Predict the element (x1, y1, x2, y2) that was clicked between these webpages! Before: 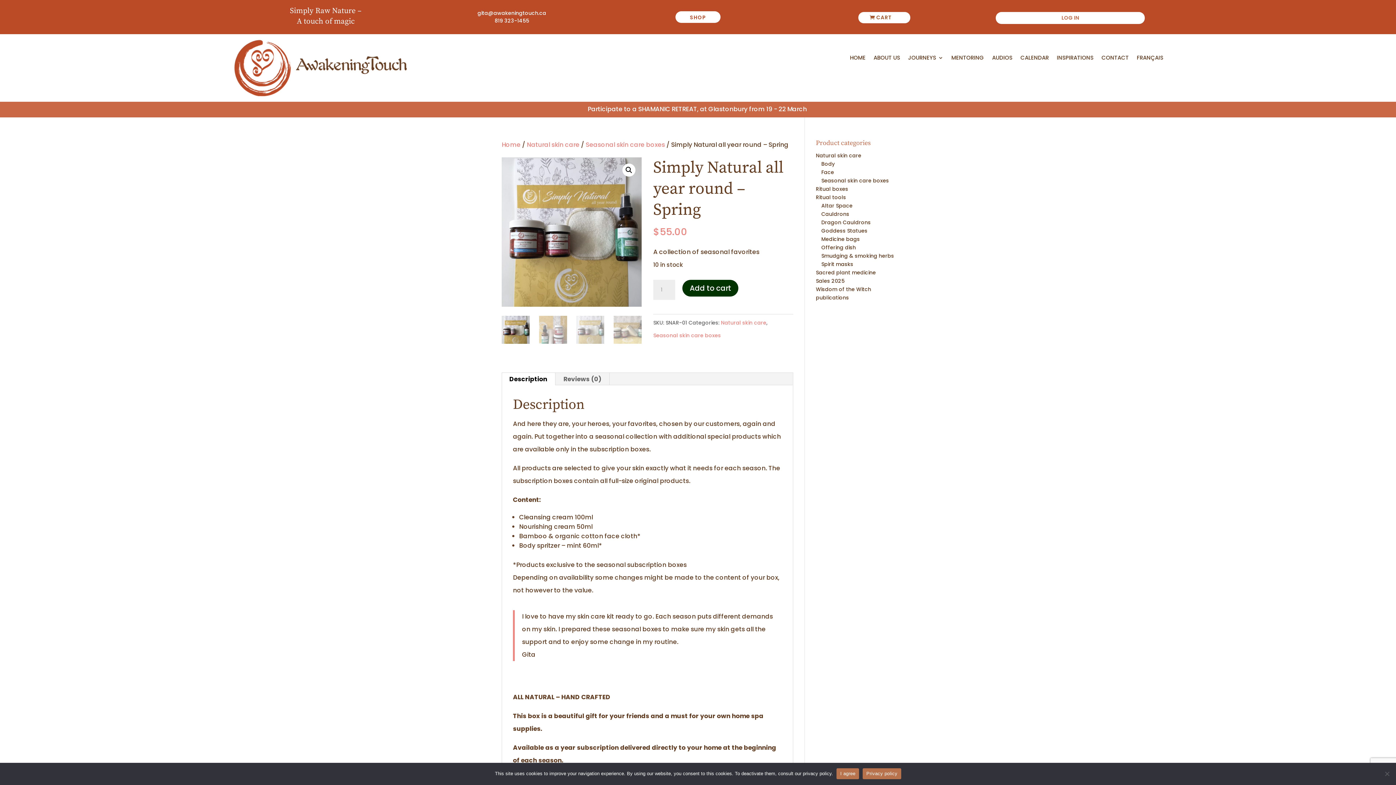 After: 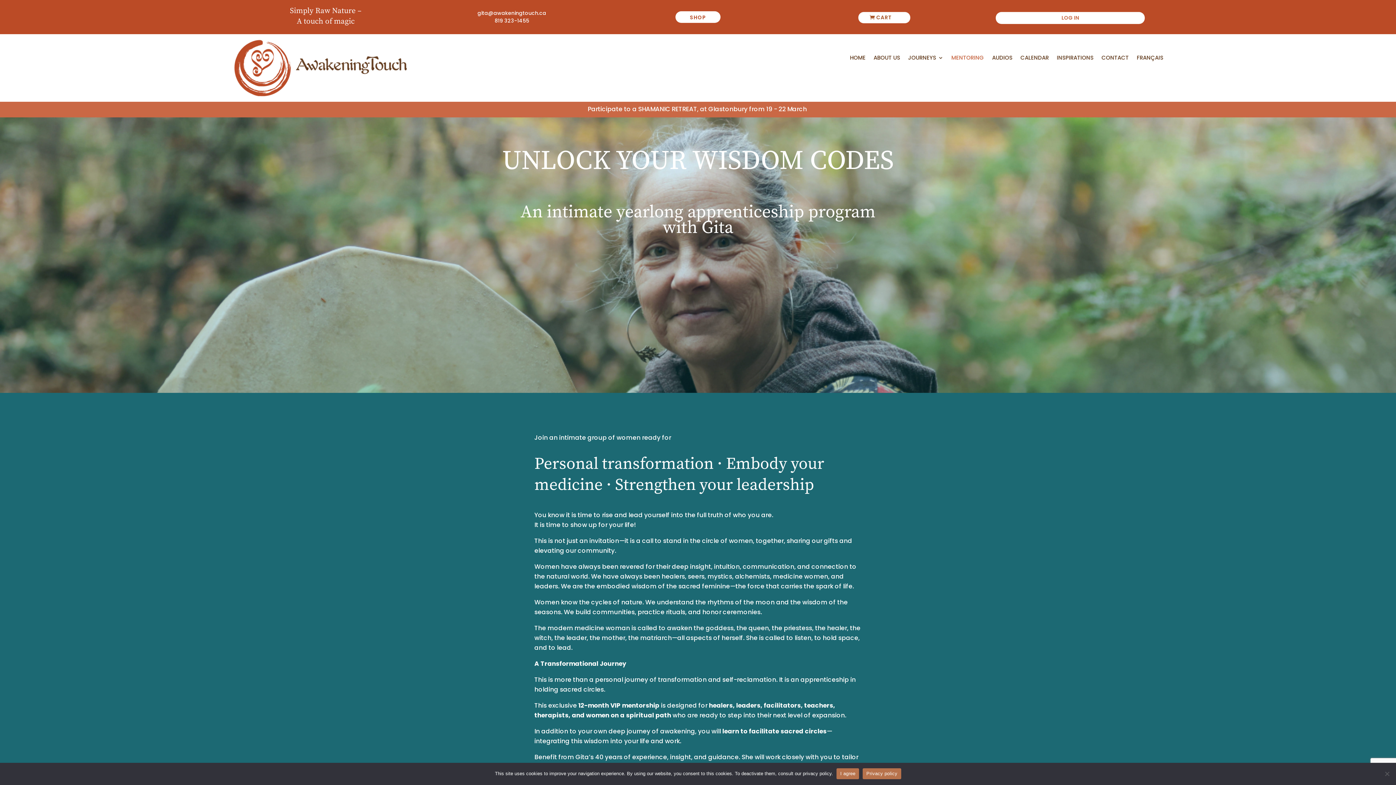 Action: bbox: (951, 54, 984, 63) label: MENTORING